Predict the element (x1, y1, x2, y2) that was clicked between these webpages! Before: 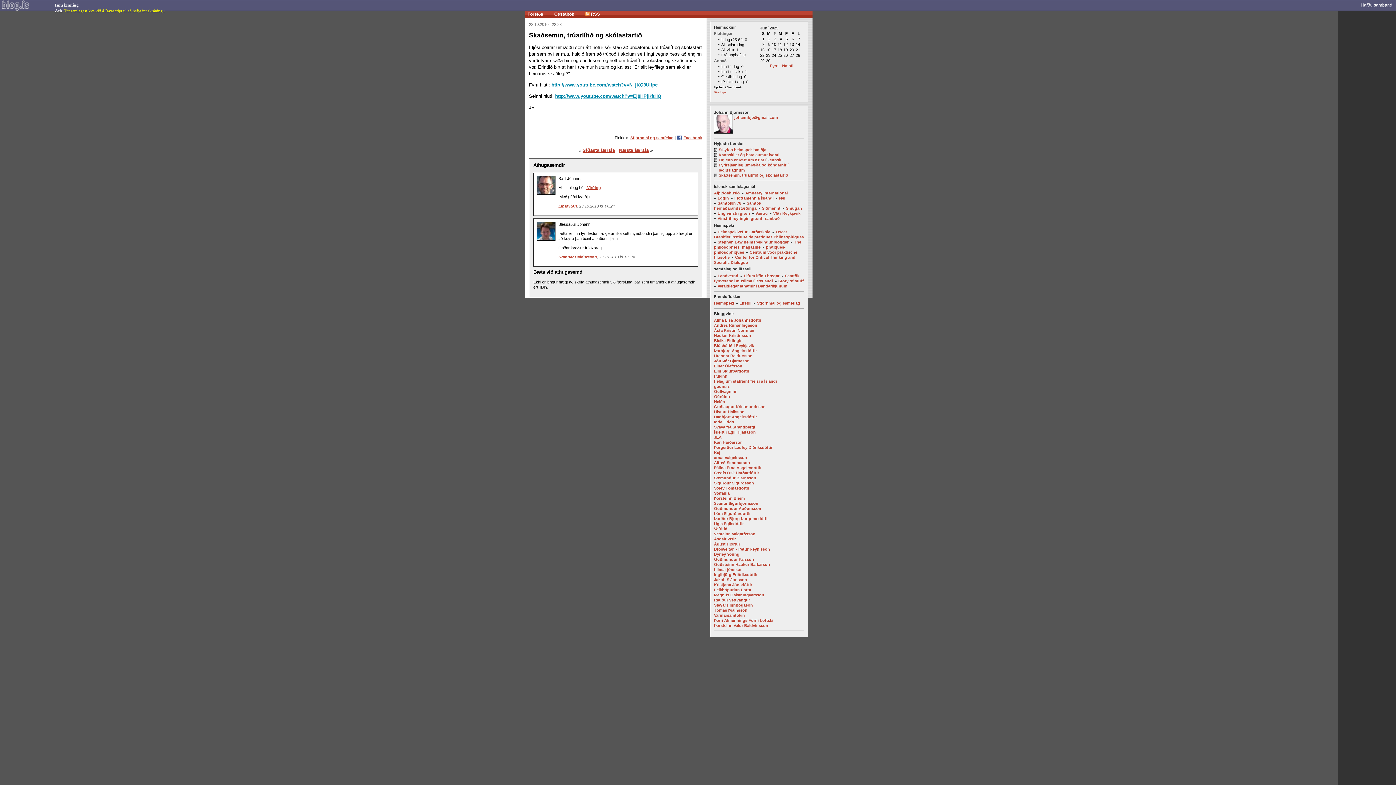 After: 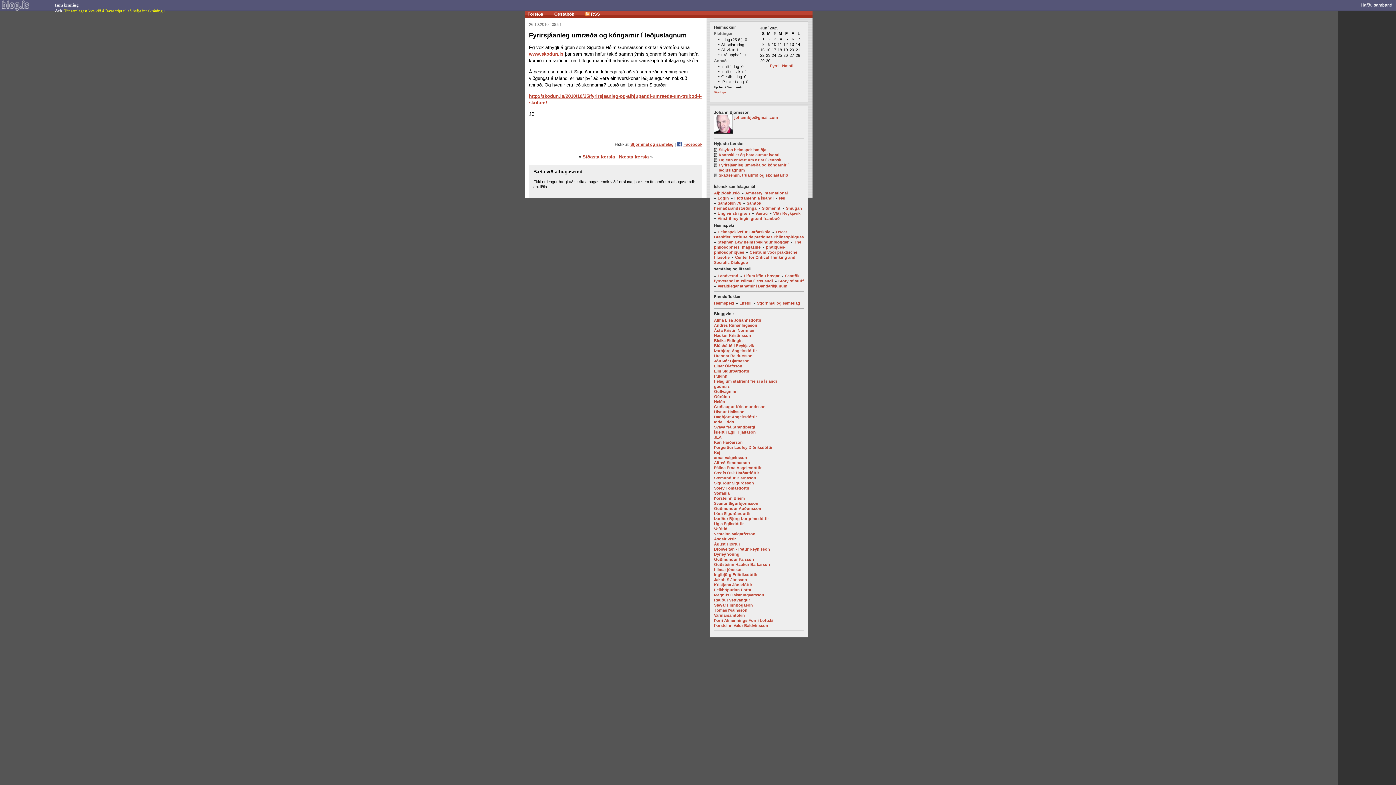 Action: bbox: (619, 147, 648, 152) label: Næsta færsla